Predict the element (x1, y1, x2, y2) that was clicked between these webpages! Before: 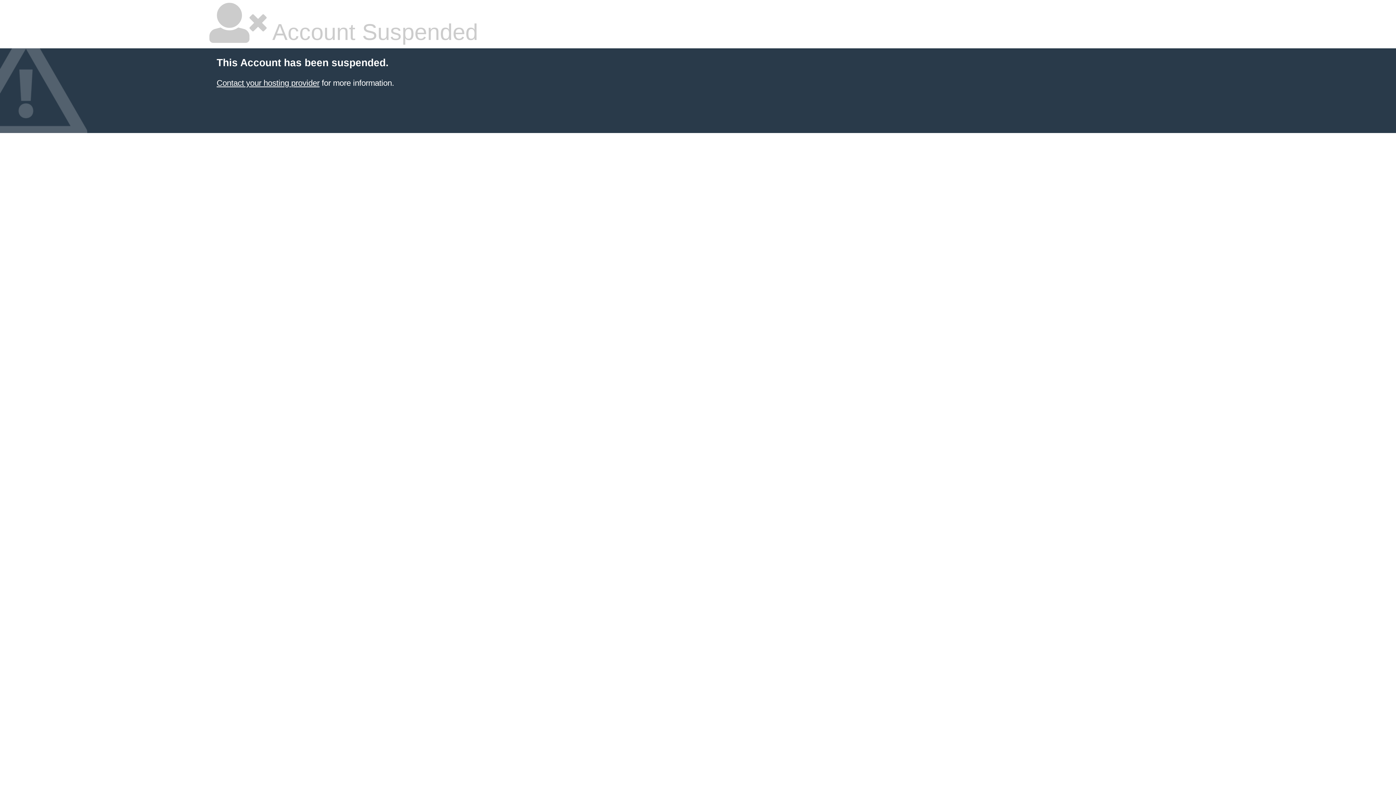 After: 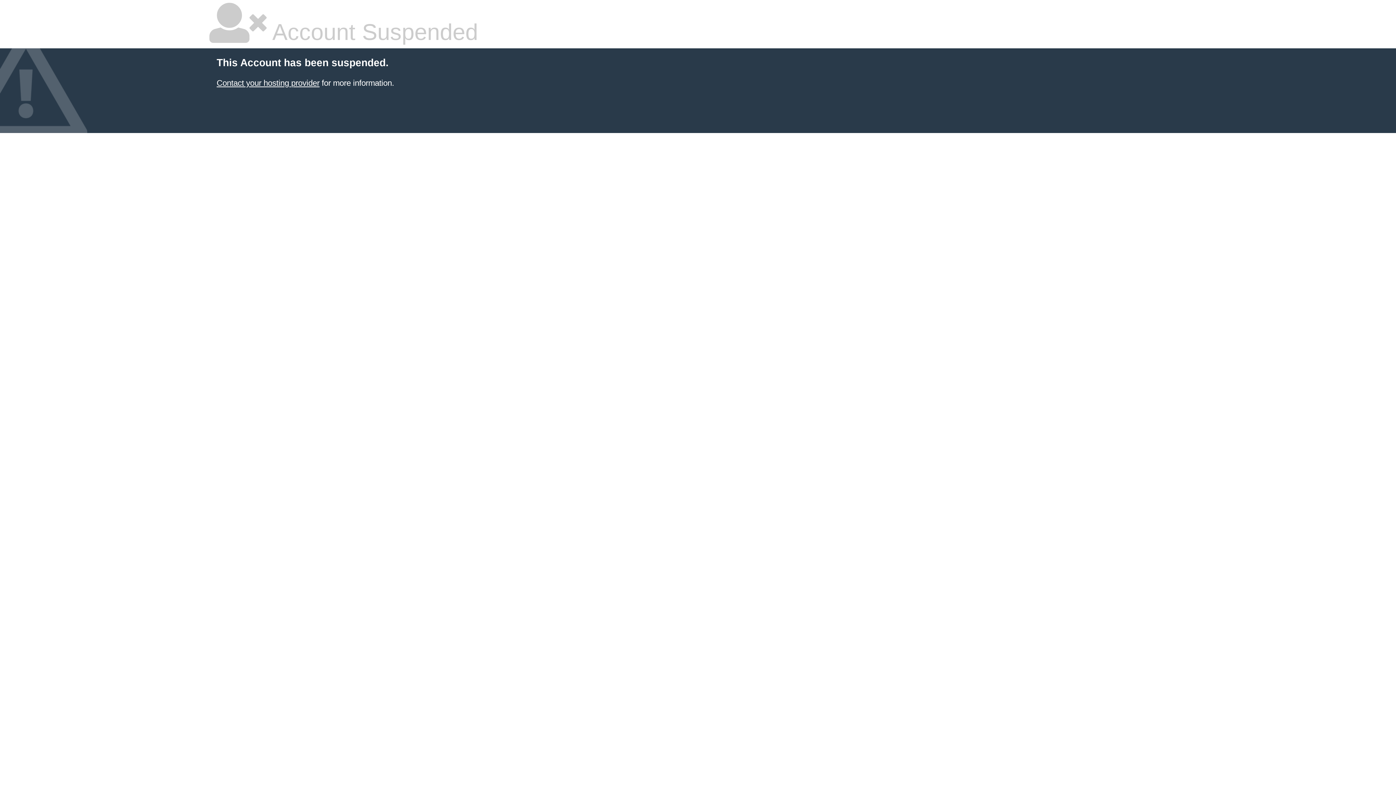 Action: label: Contact your hosting provider bbox: (216, 78, 319, 87)